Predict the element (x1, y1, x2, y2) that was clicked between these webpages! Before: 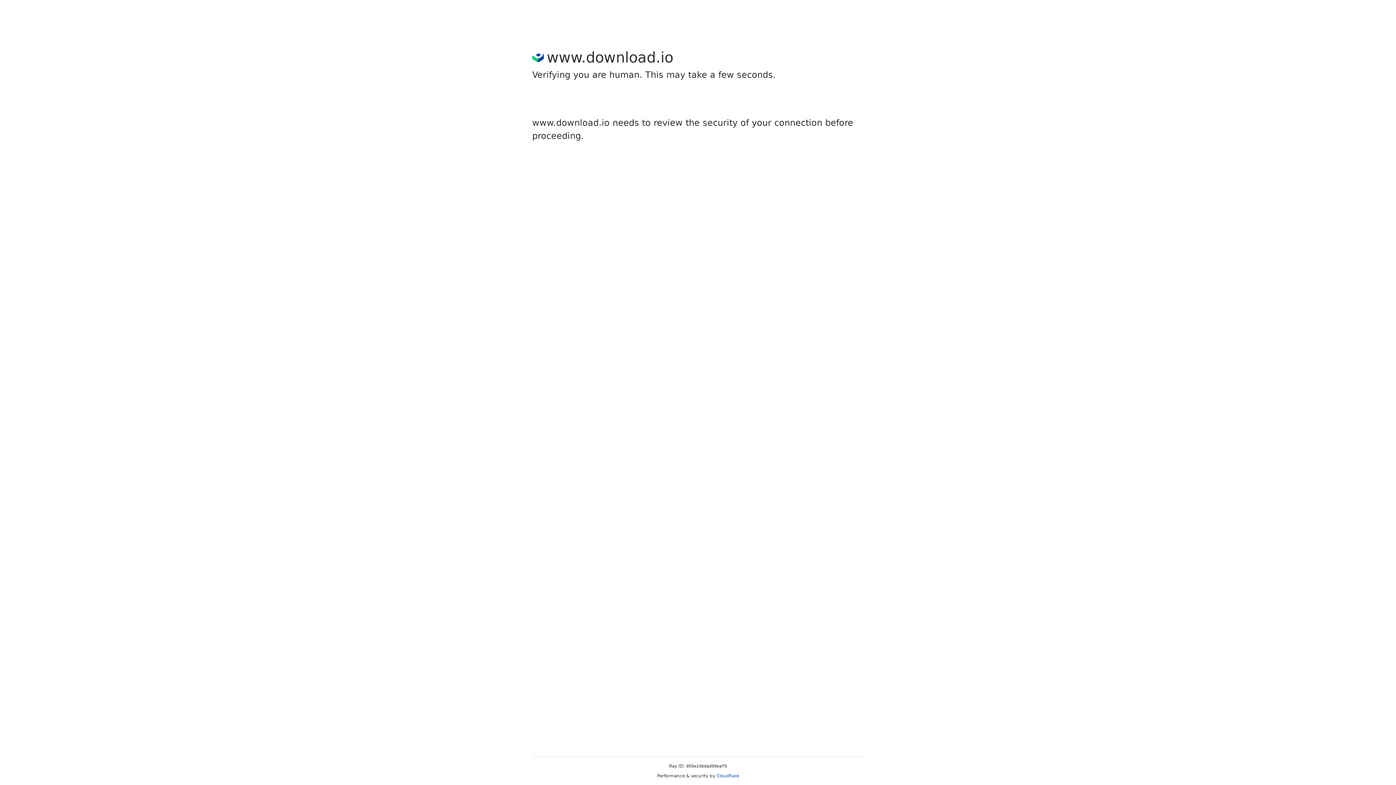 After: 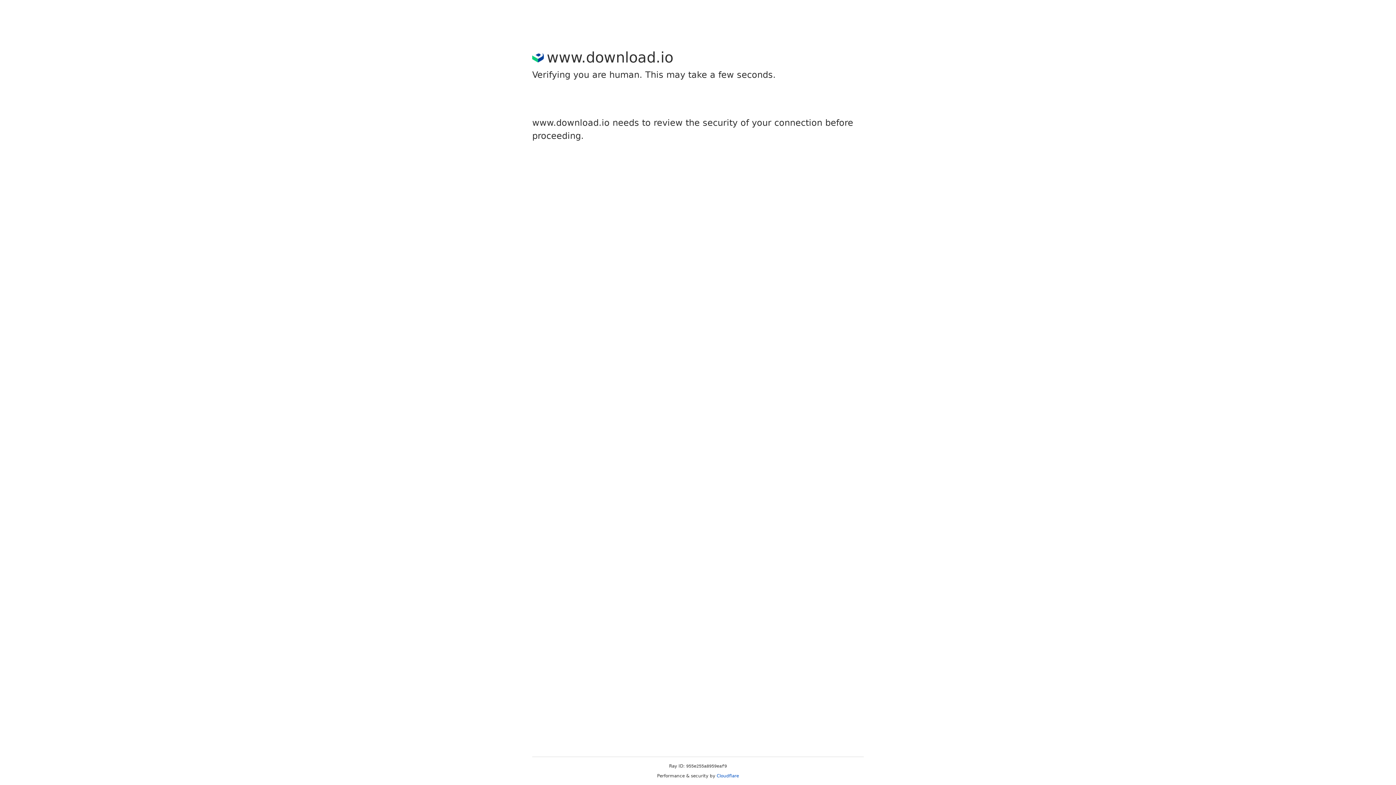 Action: bbox: (716, 773, 739, 778) label: Cloudflare